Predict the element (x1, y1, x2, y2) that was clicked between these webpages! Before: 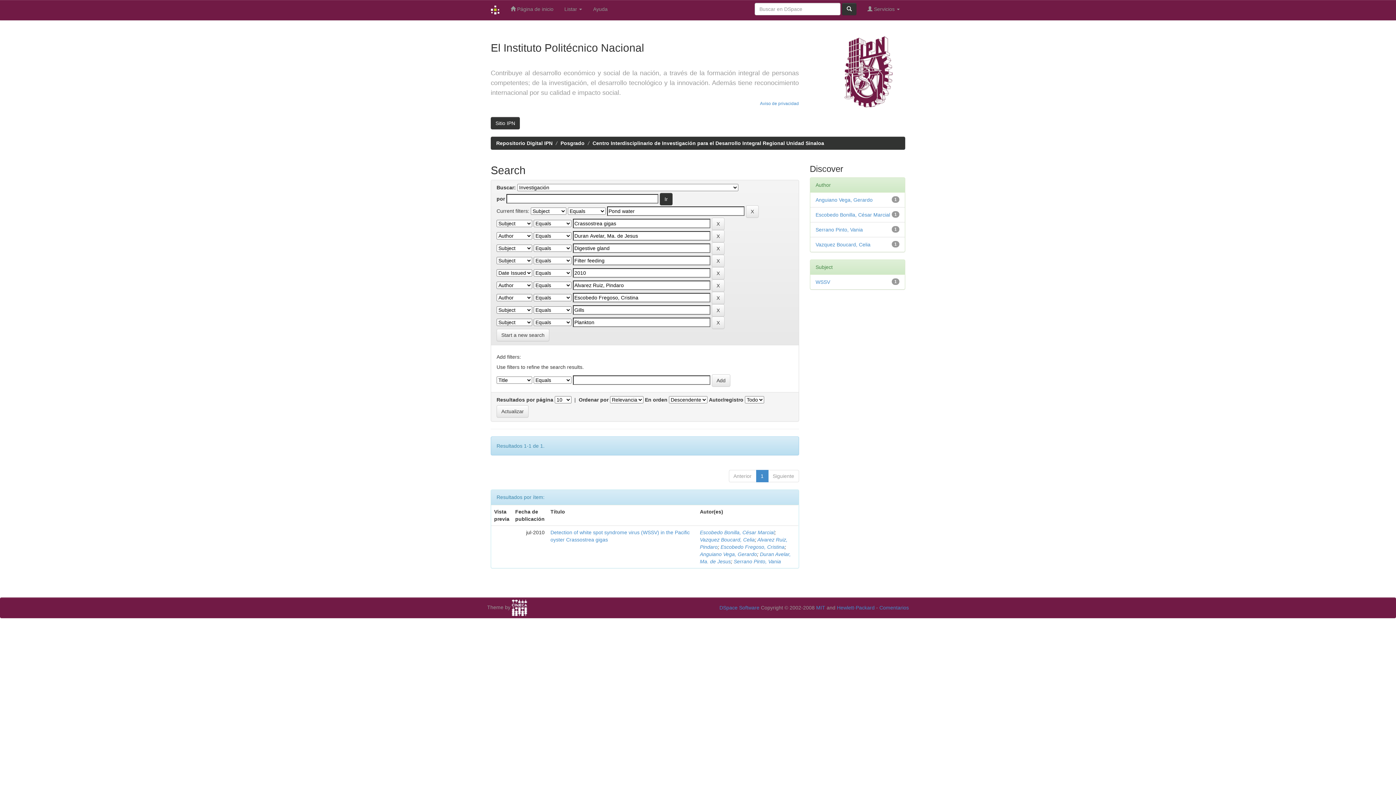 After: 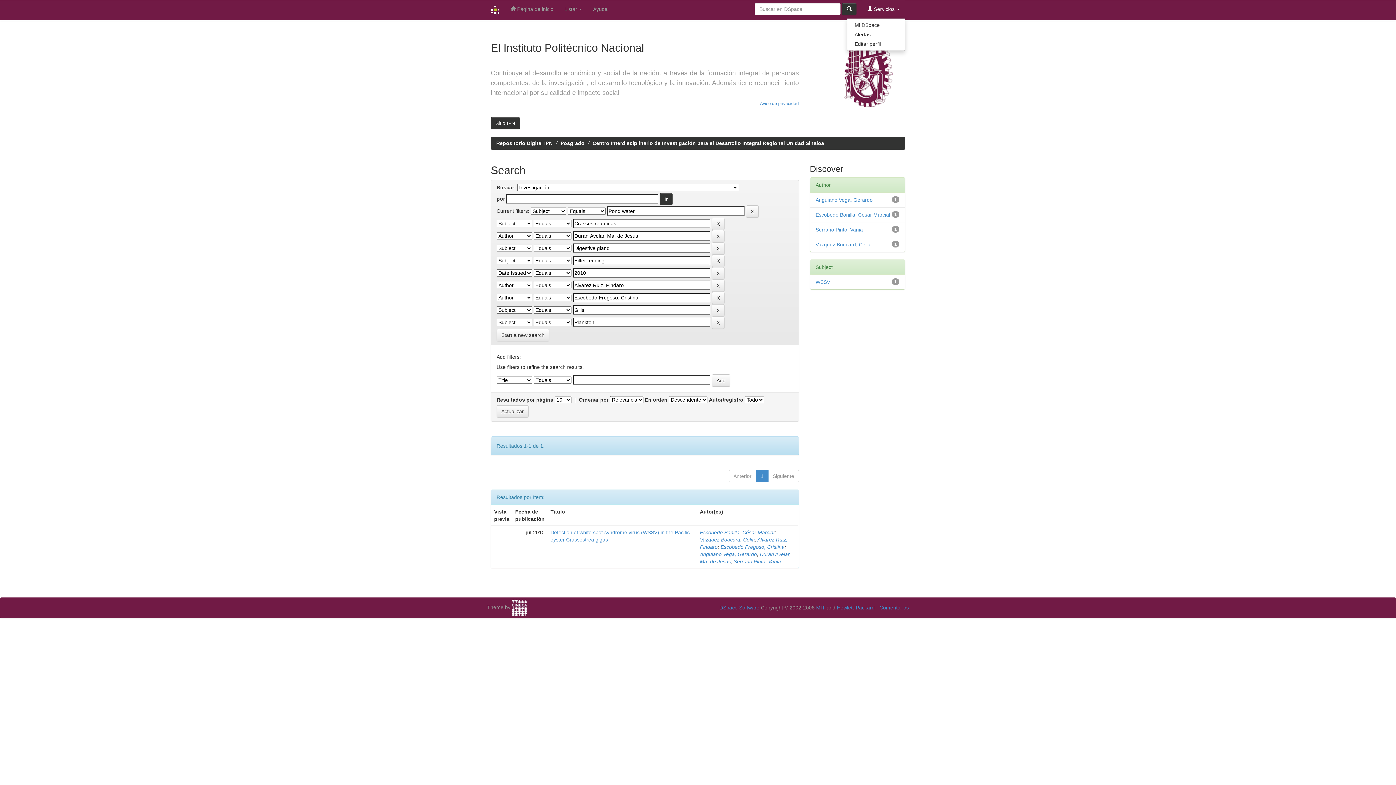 Action: label:  Servicios  bbox: (862, 0, 905, 18)